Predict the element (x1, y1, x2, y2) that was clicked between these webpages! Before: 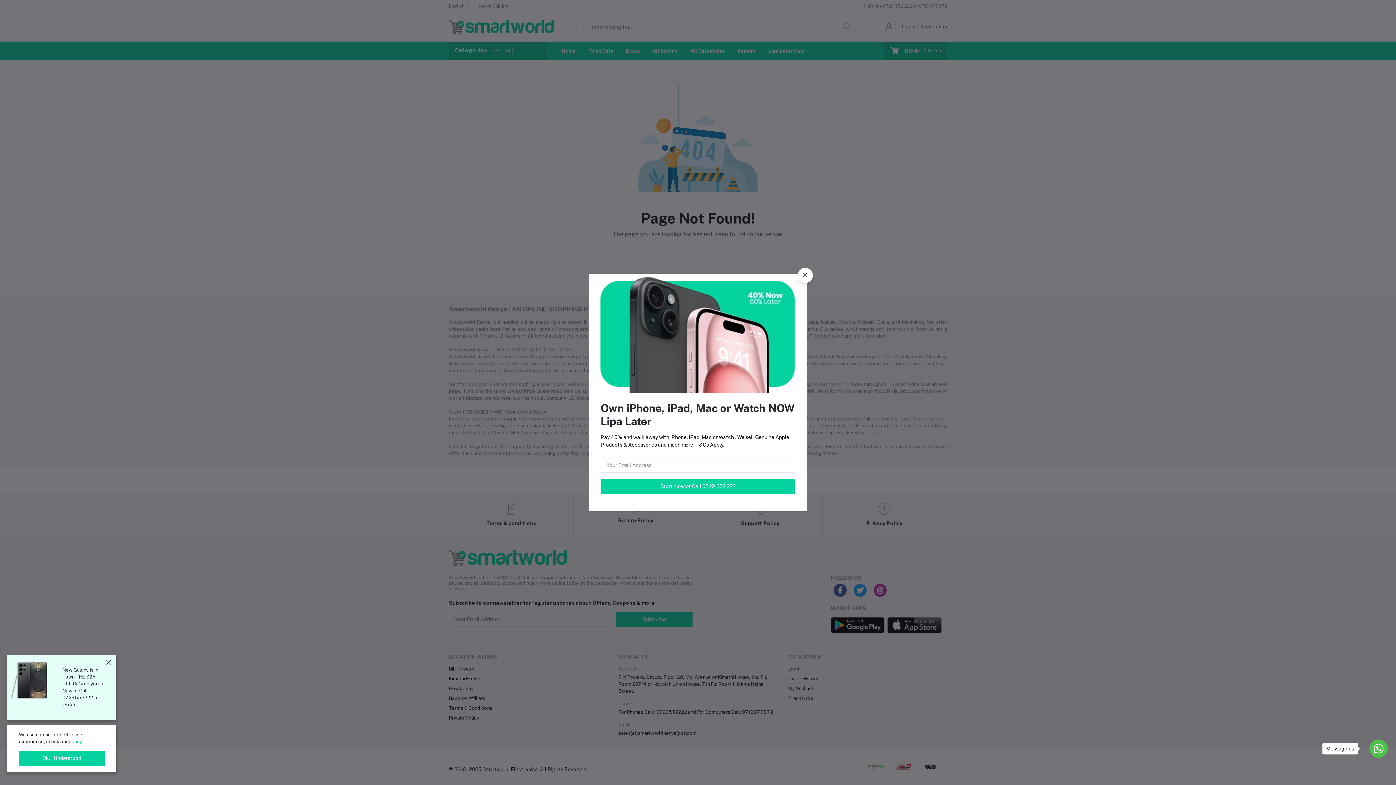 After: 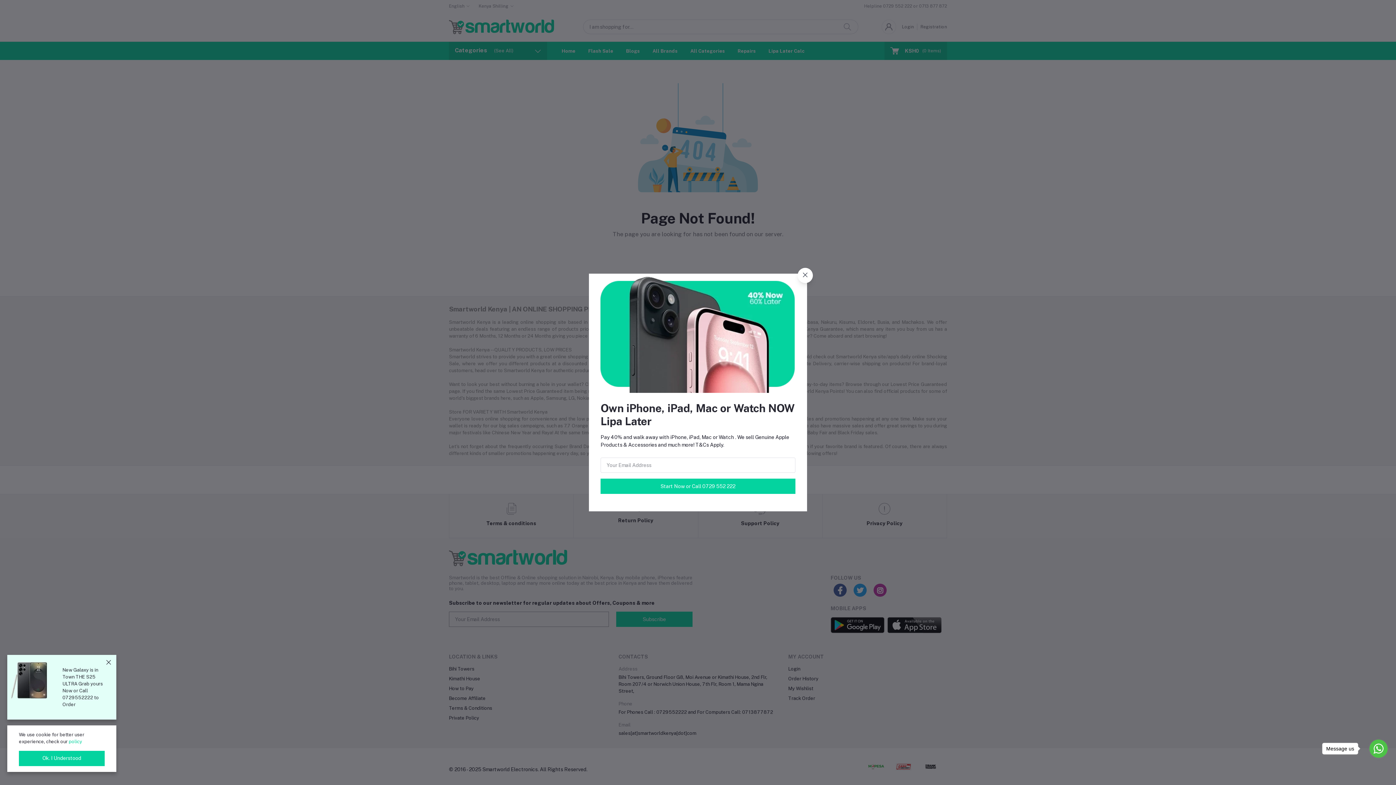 Action: bbox: (68, 739, 82, 744) label: policy